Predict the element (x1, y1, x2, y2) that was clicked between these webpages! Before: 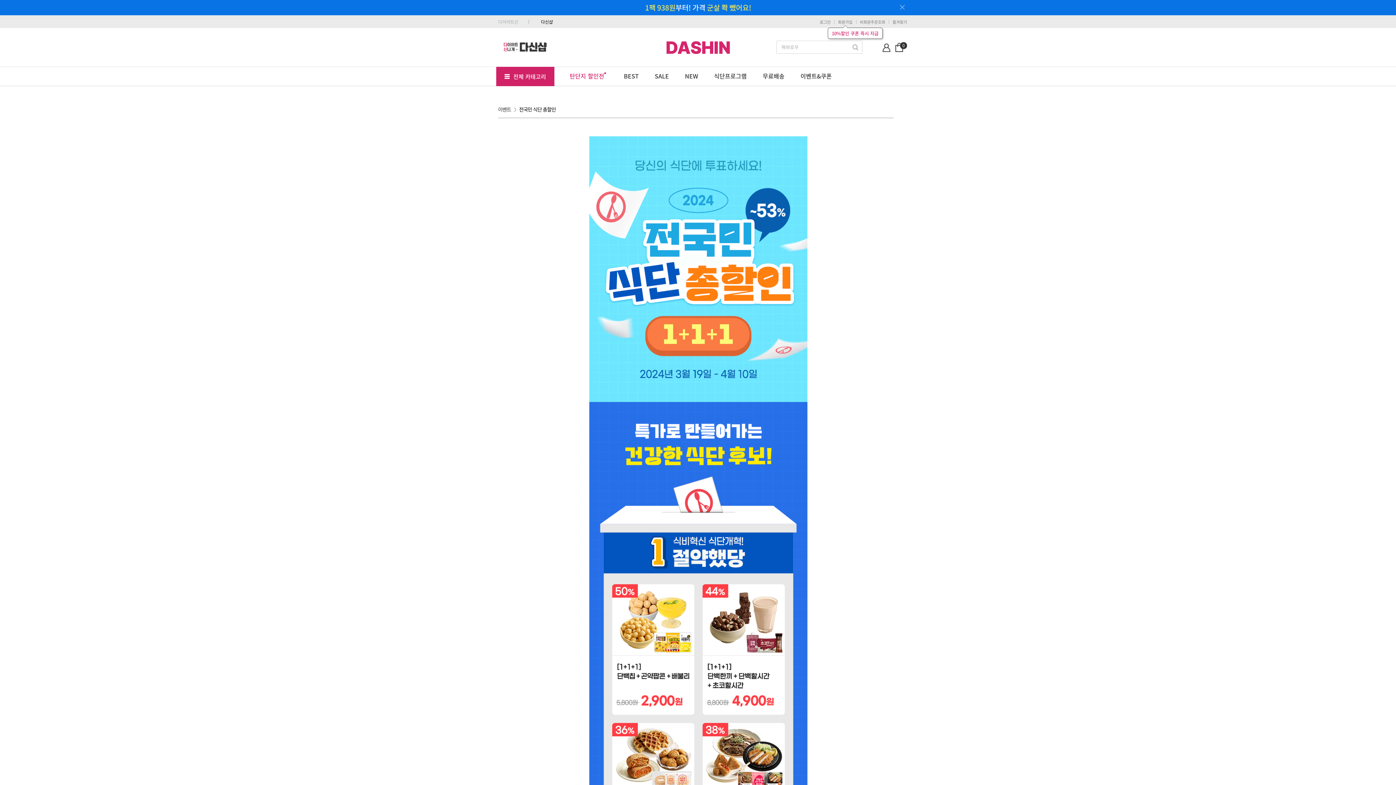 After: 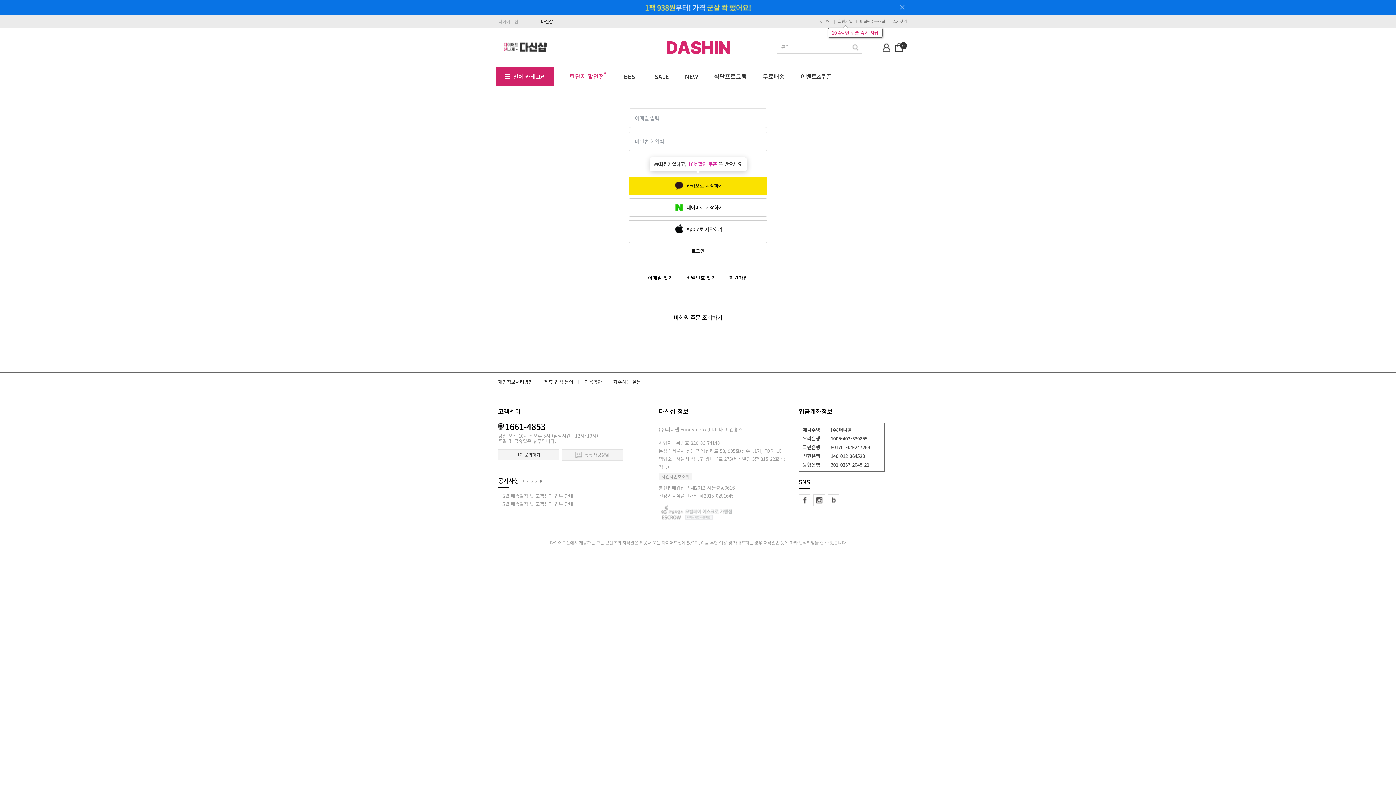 Action: label: 로그인 bbox: (820, 19, 830, 24)